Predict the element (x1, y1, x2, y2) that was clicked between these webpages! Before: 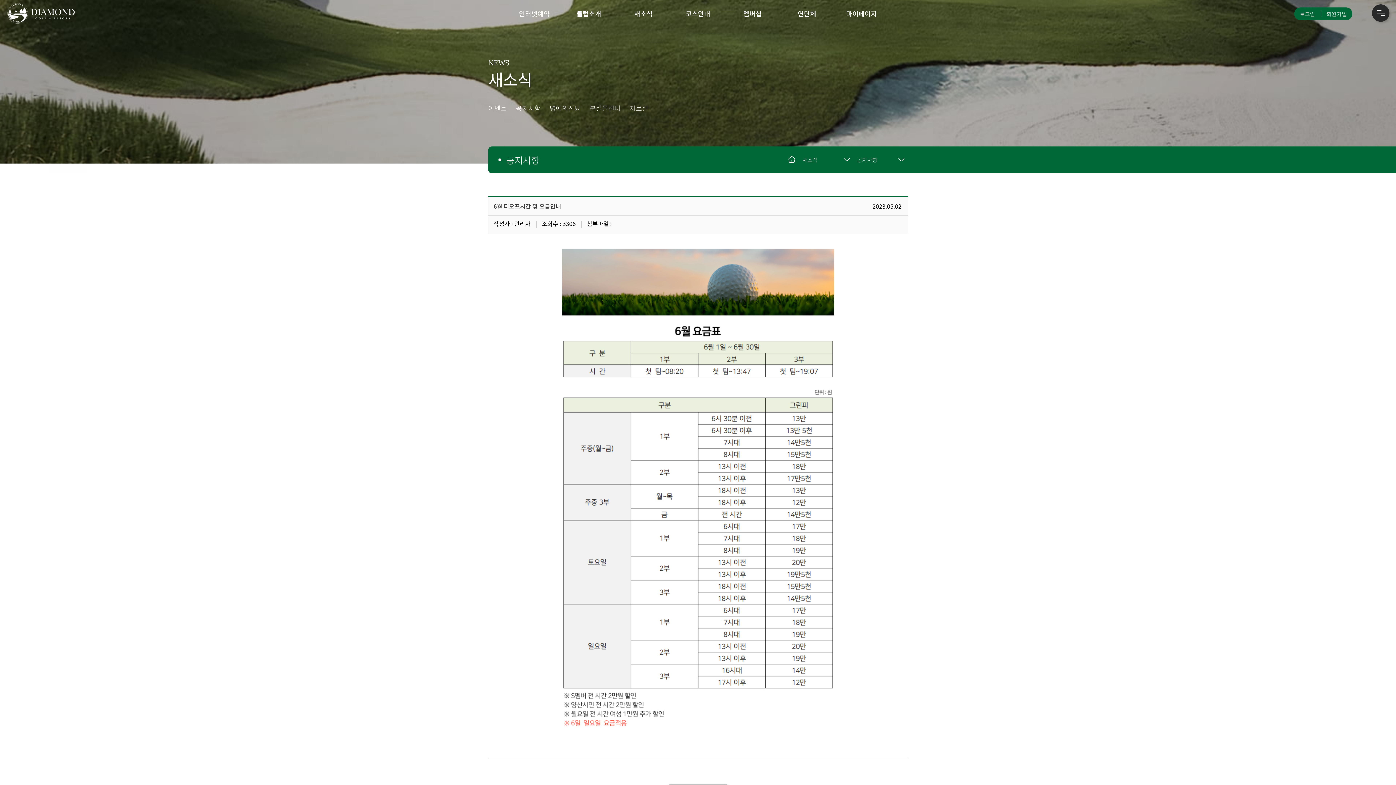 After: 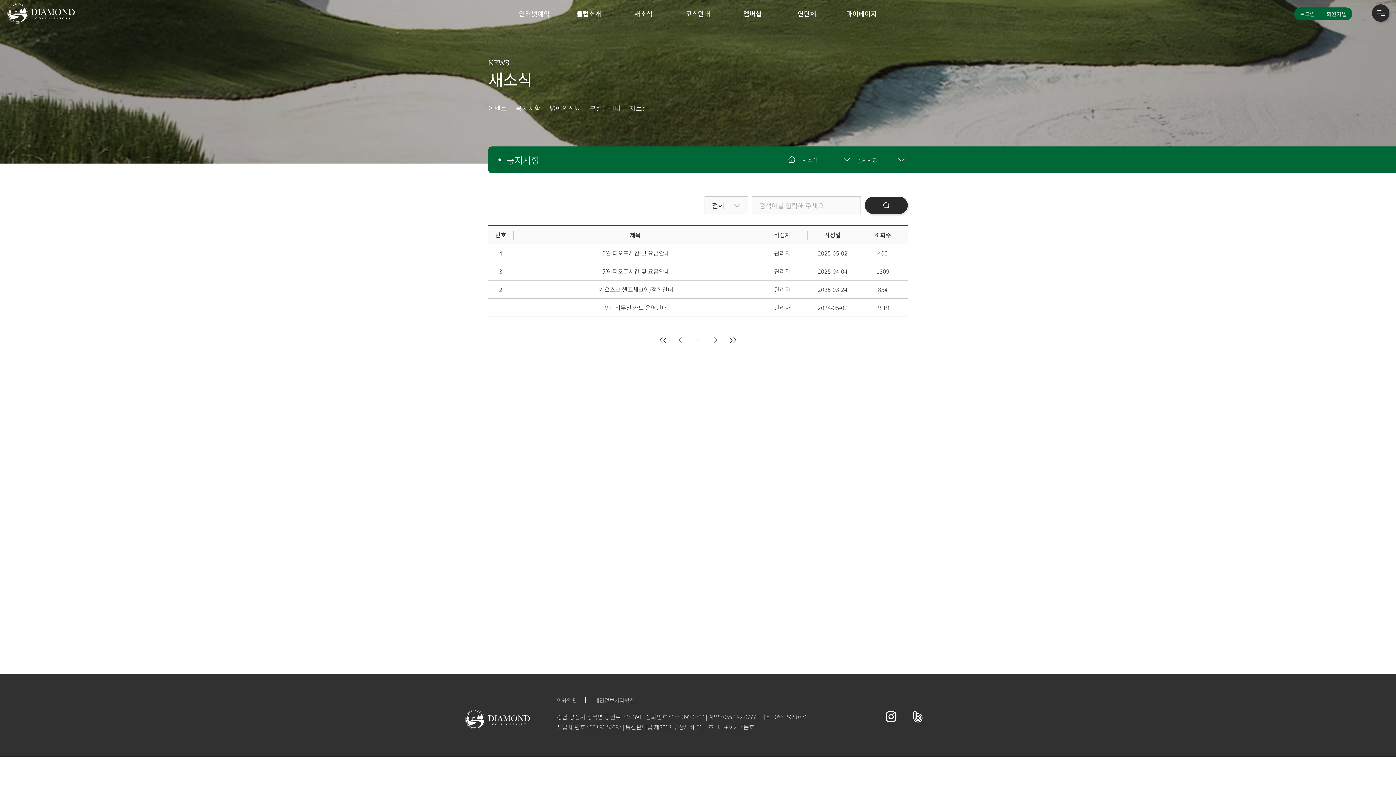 Action: bbox: (616, 0, 670, 27) label: 새소식